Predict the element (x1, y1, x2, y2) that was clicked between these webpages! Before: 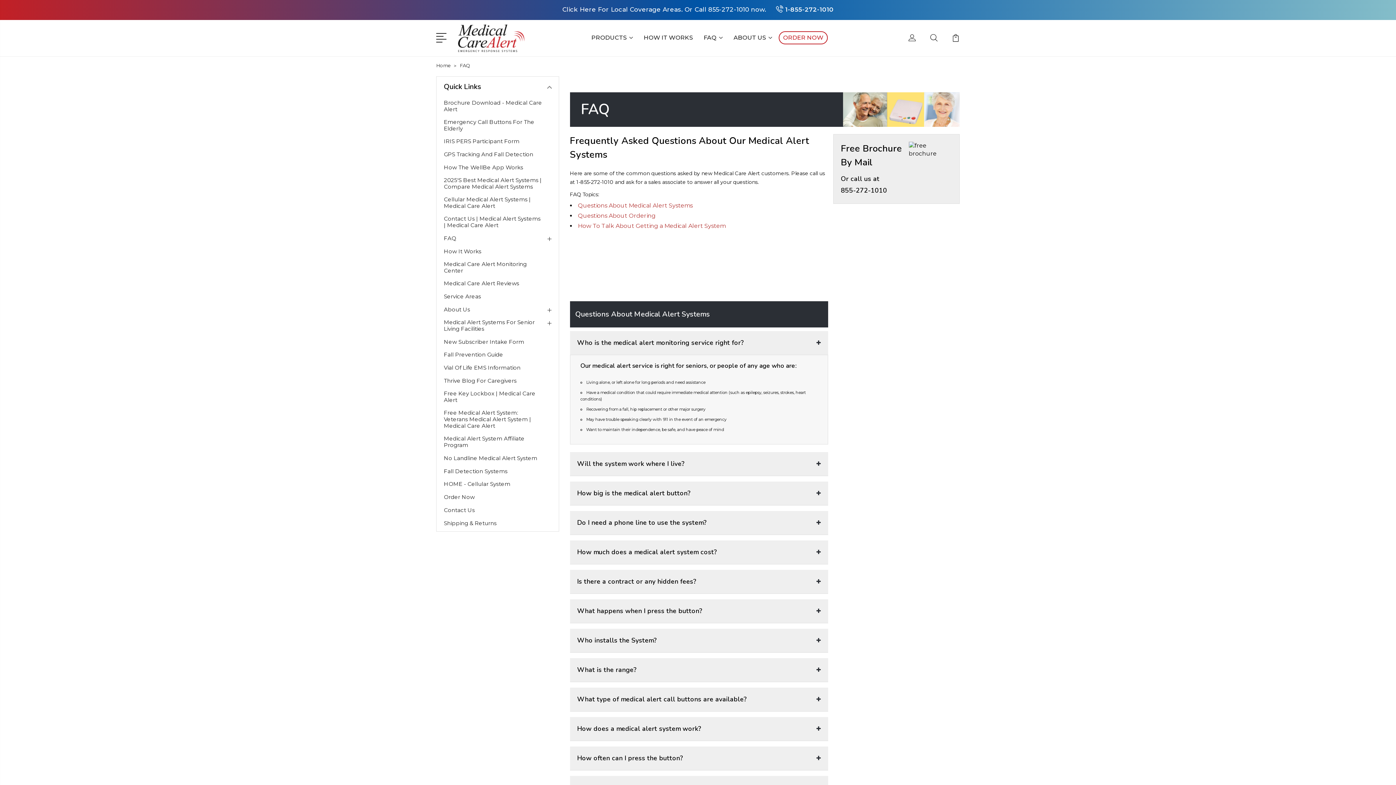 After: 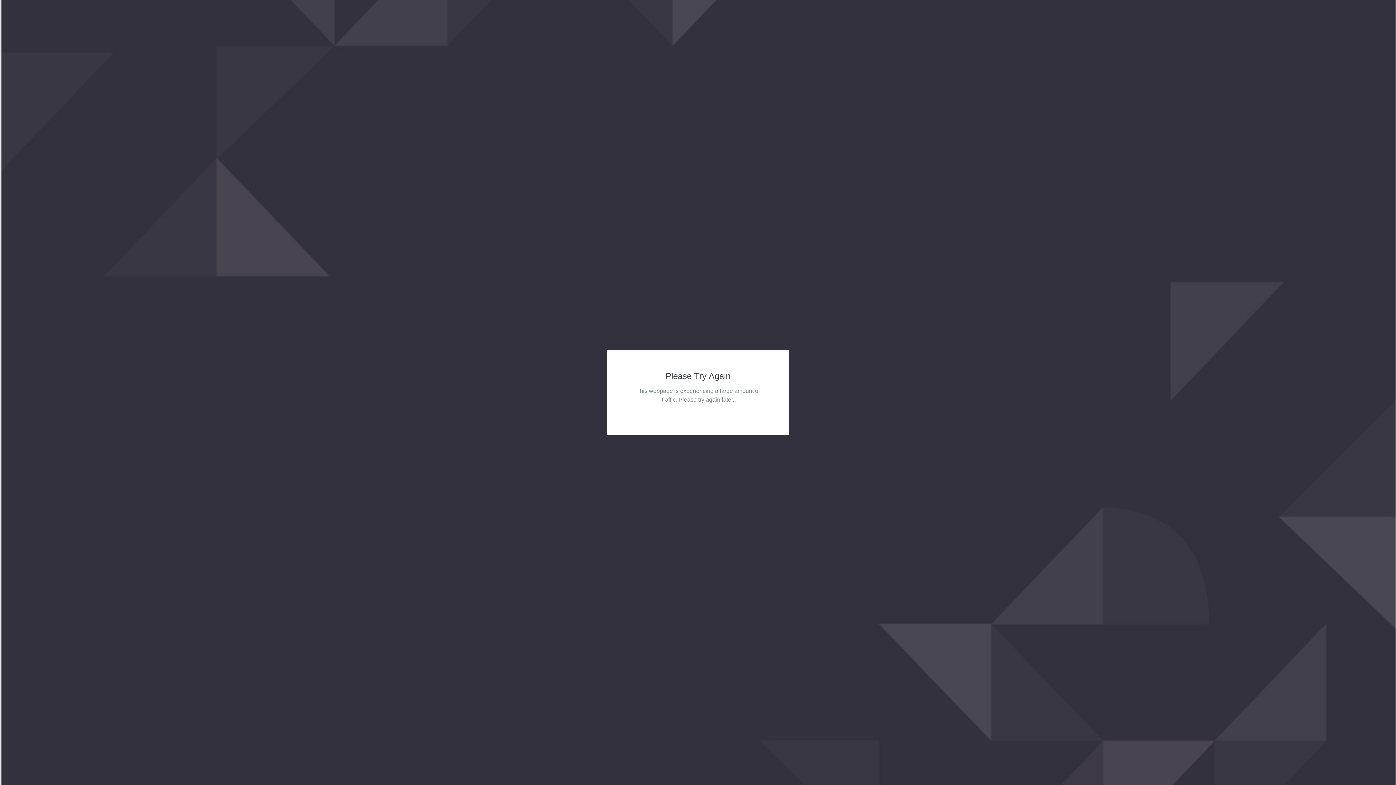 Action: label: PRODUCTS bbox: (587, 31, 637, 44)